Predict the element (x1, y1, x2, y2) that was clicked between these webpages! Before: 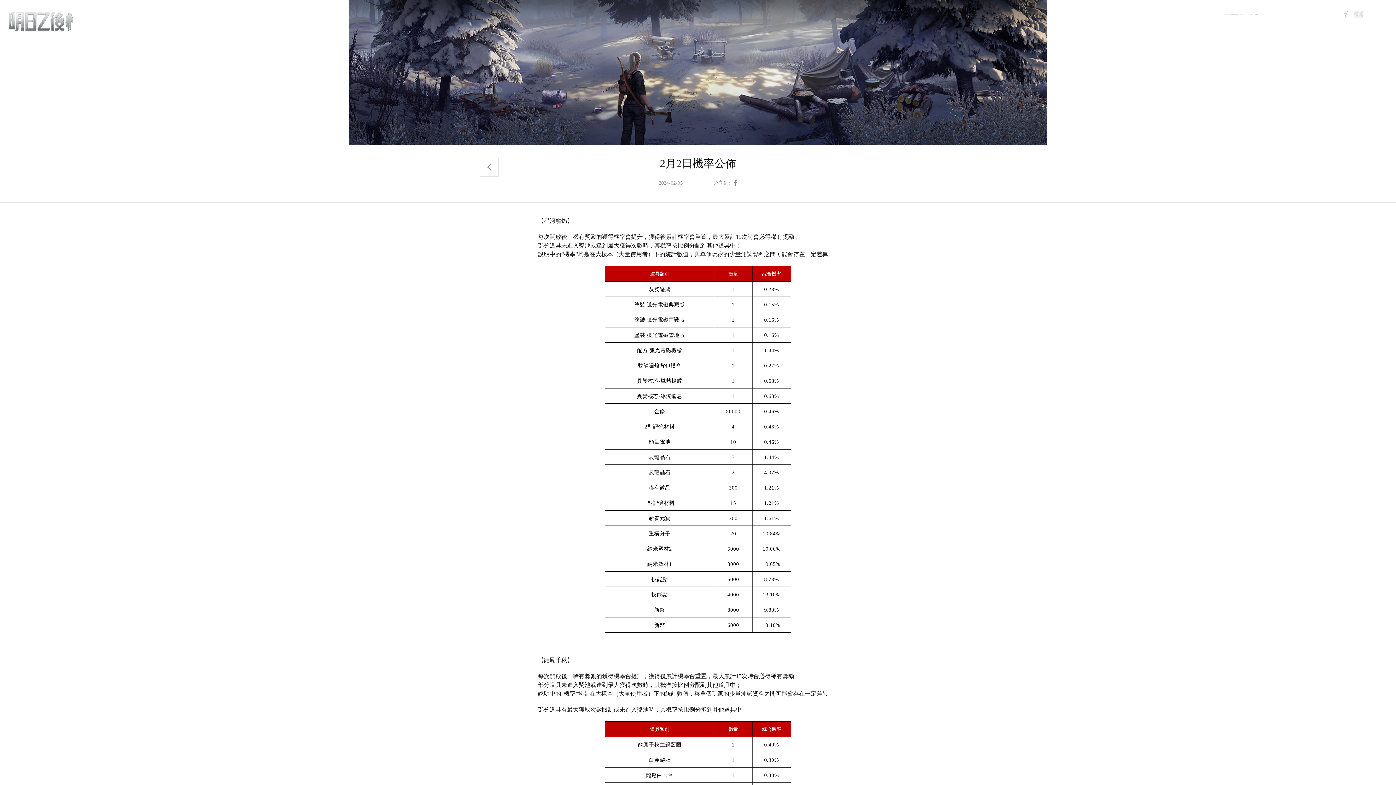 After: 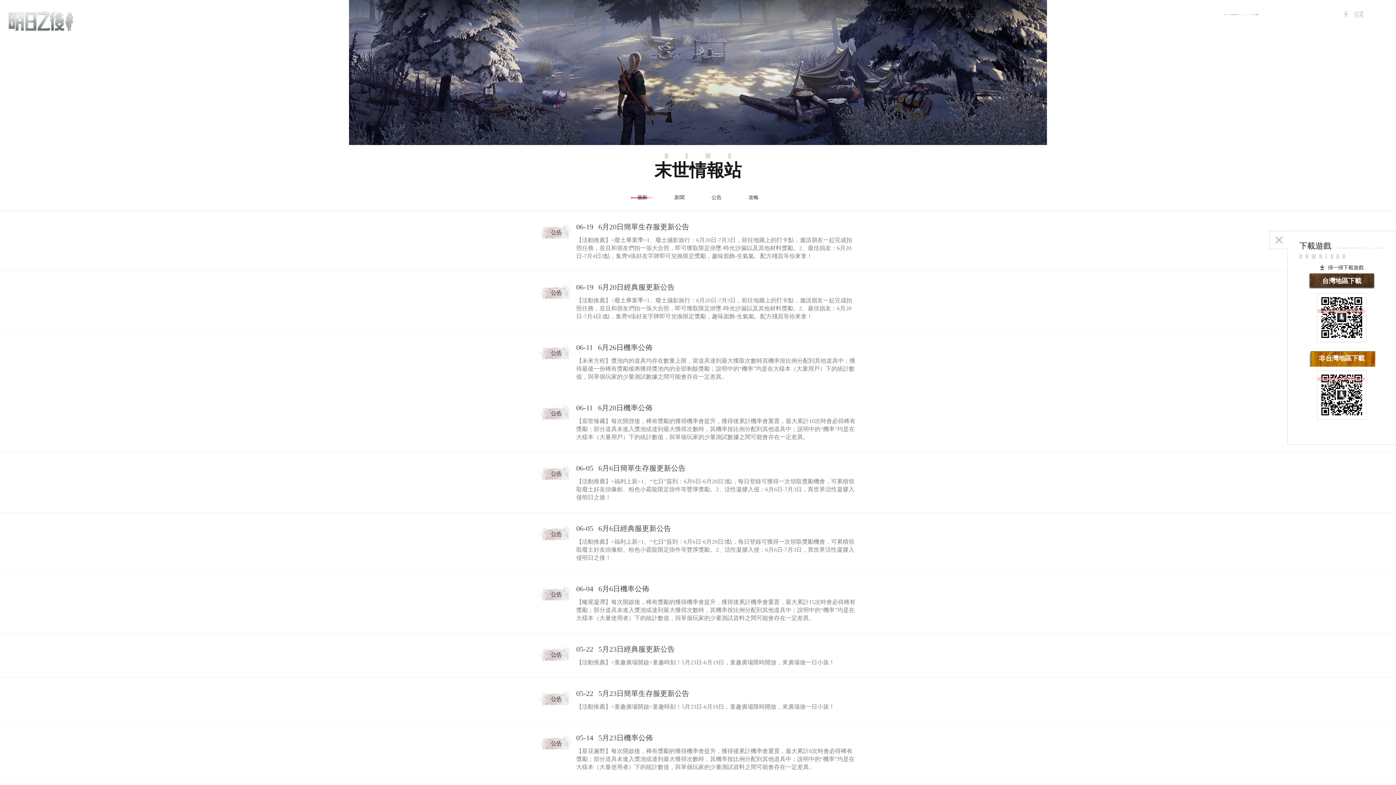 Action: bbox: (1224, 7, 1259, 21) label: 末世情報站